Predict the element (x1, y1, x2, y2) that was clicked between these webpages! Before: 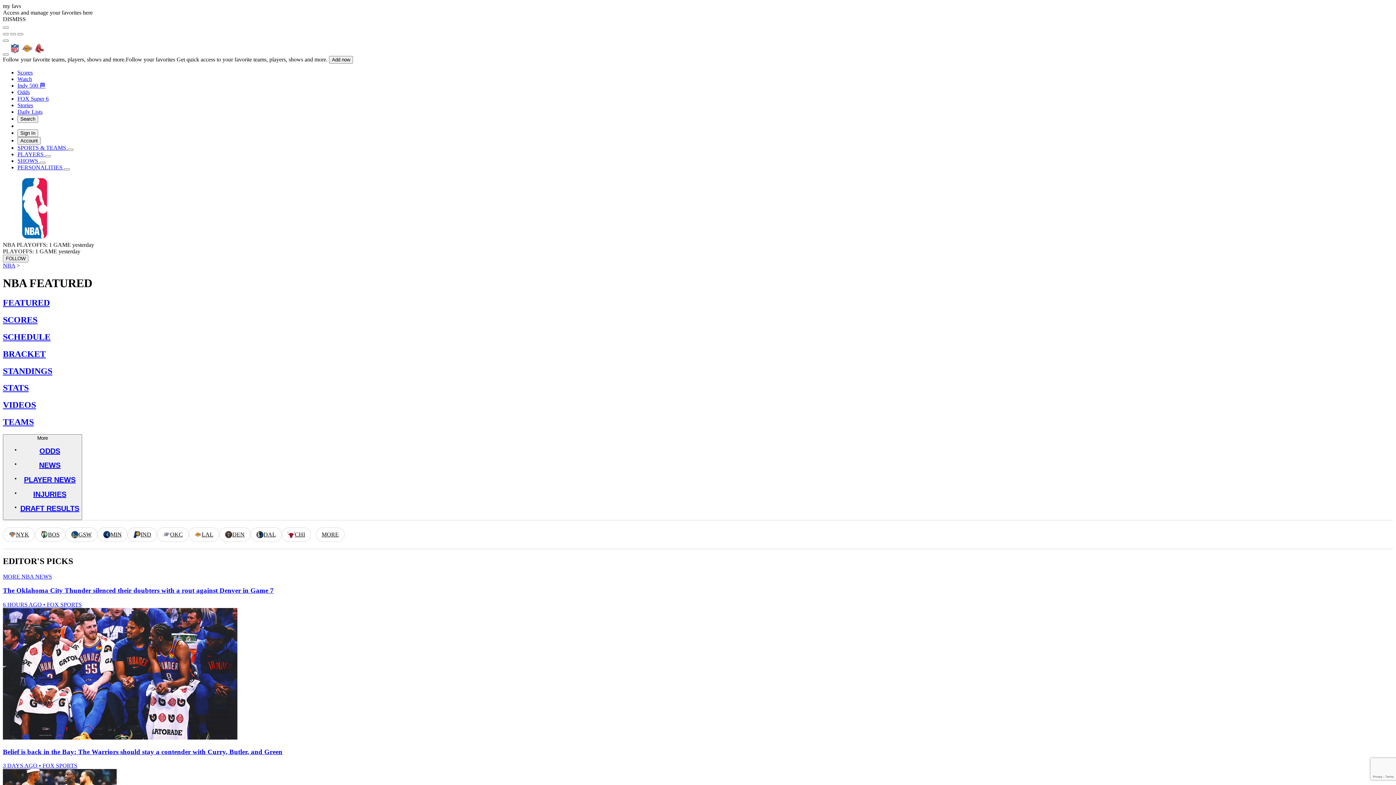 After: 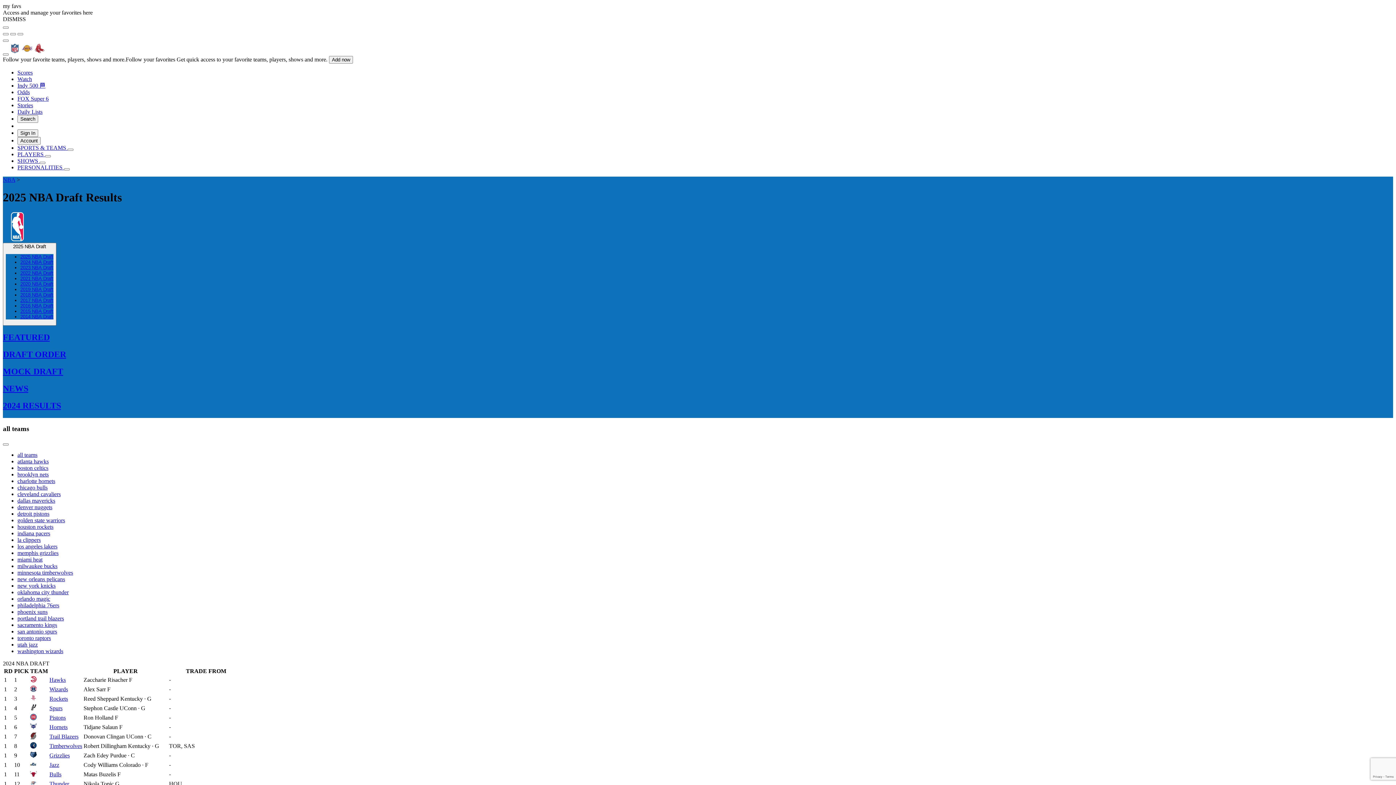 Action: bbox: (20, 498, 79, 519) label: DRAFT RESULTS